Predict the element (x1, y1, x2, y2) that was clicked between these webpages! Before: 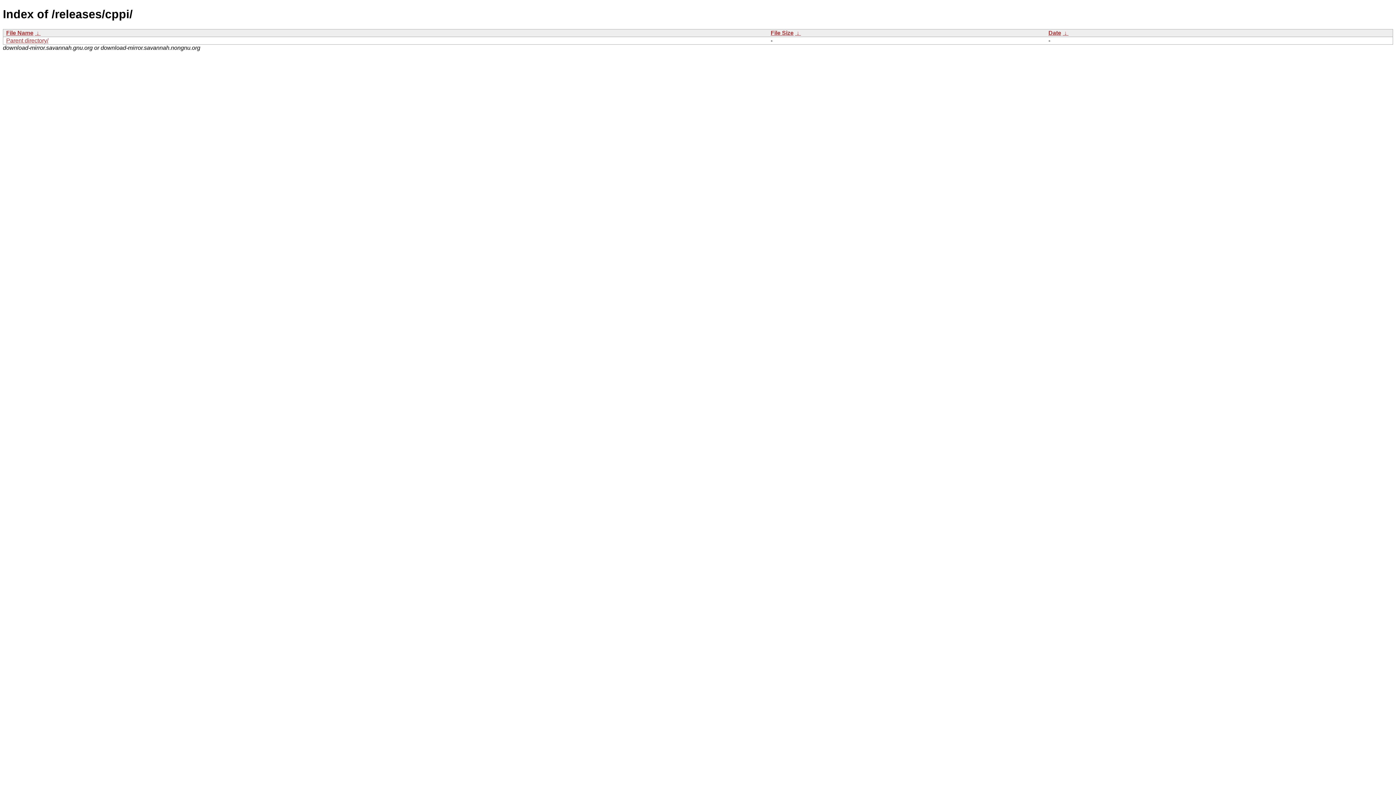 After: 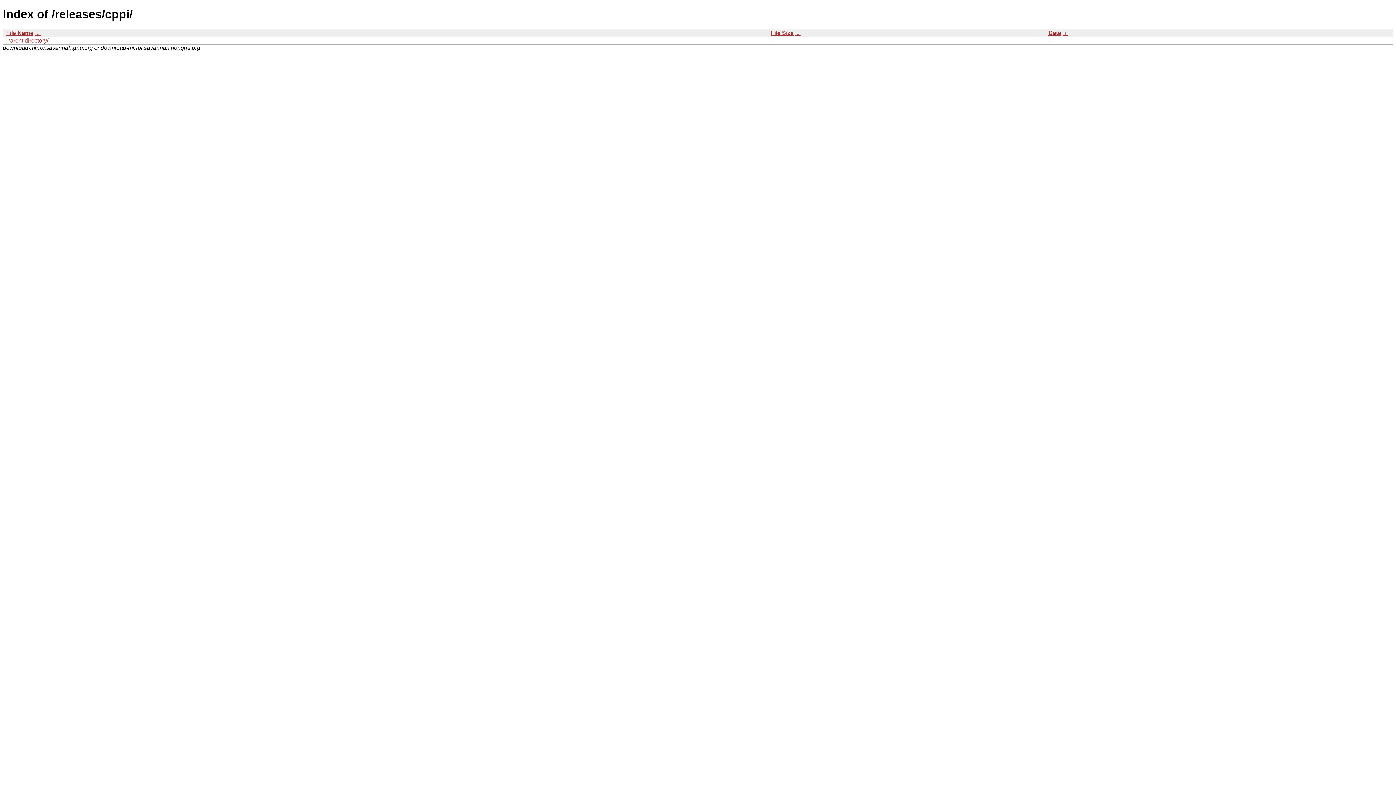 Action: bbox: (6, 29, 33, 35) label: File Name